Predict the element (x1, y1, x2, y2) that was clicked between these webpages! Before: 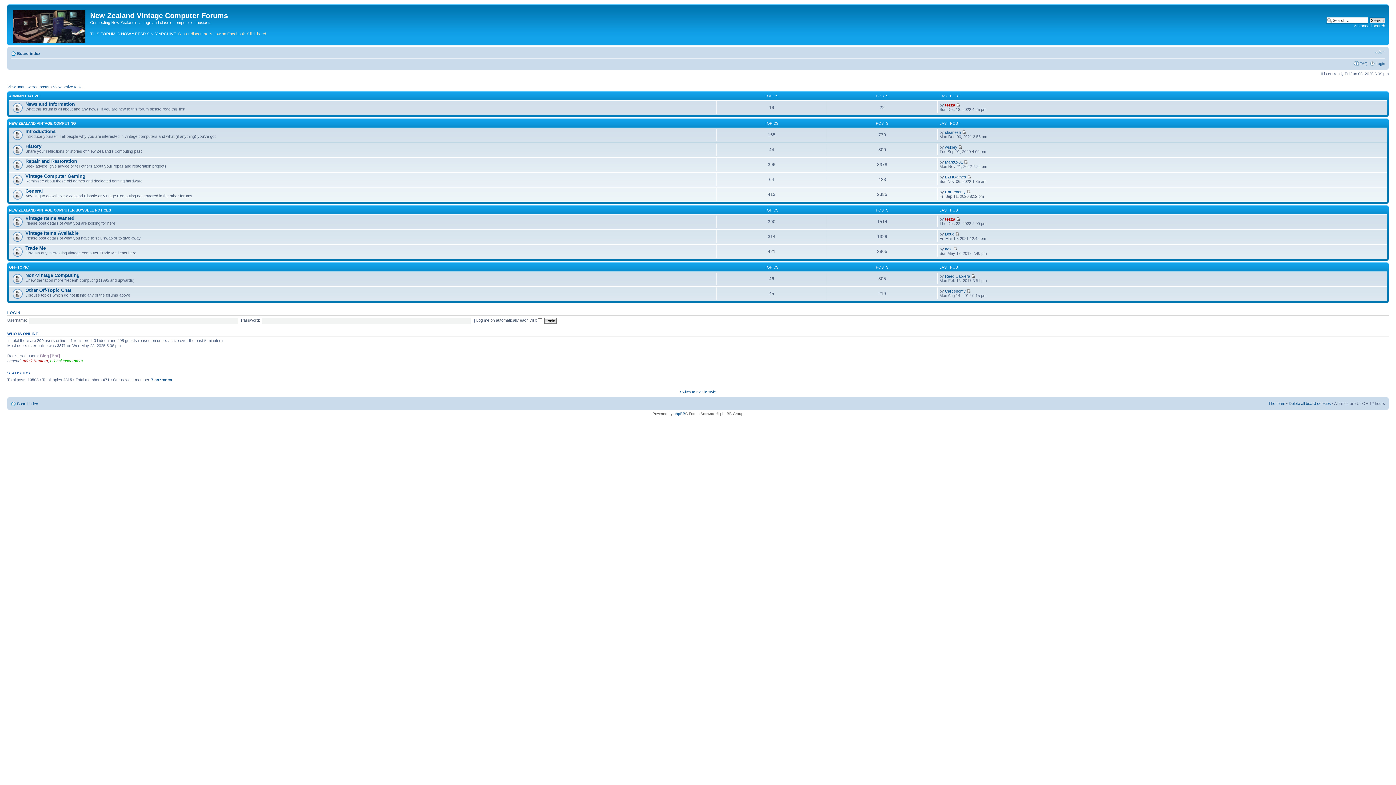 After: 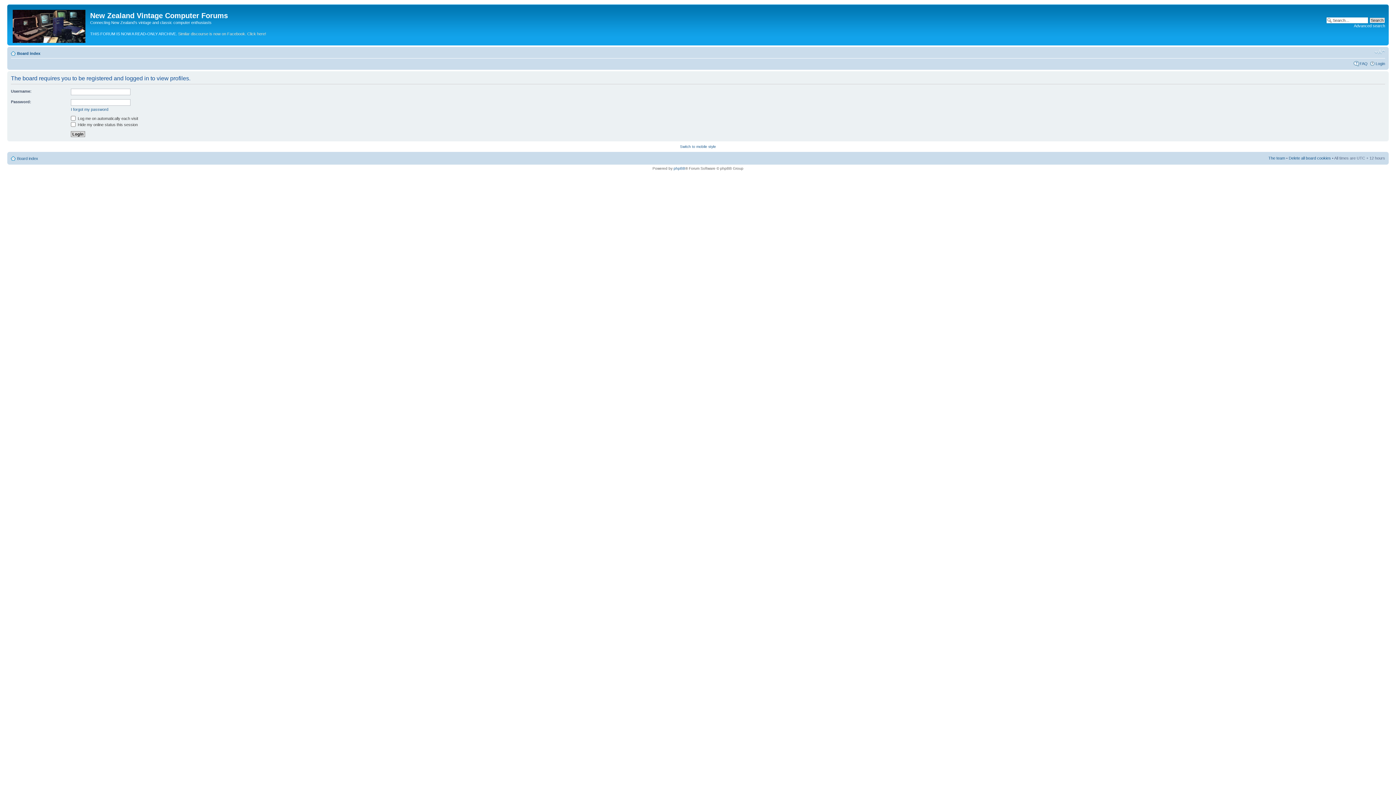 Action: label: Reed Cabrera bbox: (945, 274, 970, 278)